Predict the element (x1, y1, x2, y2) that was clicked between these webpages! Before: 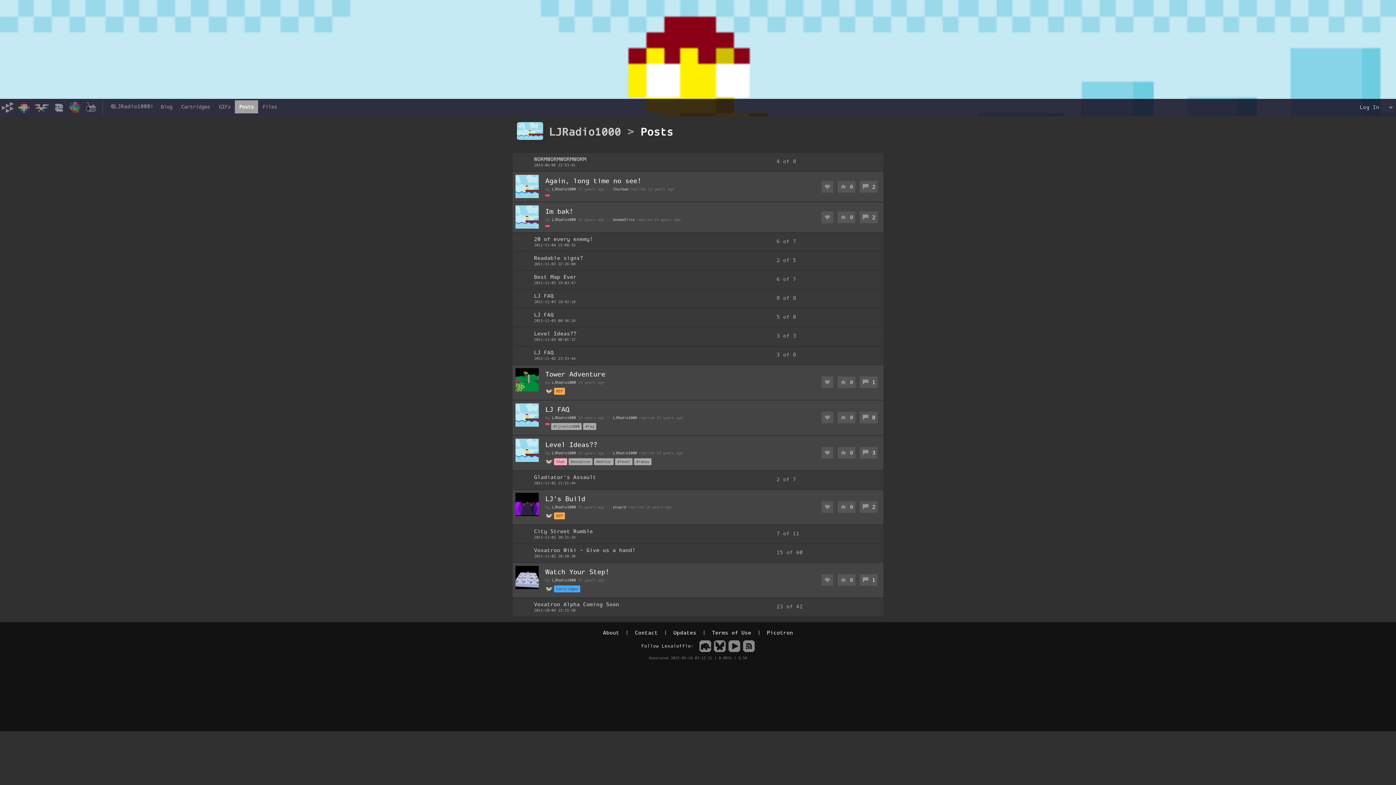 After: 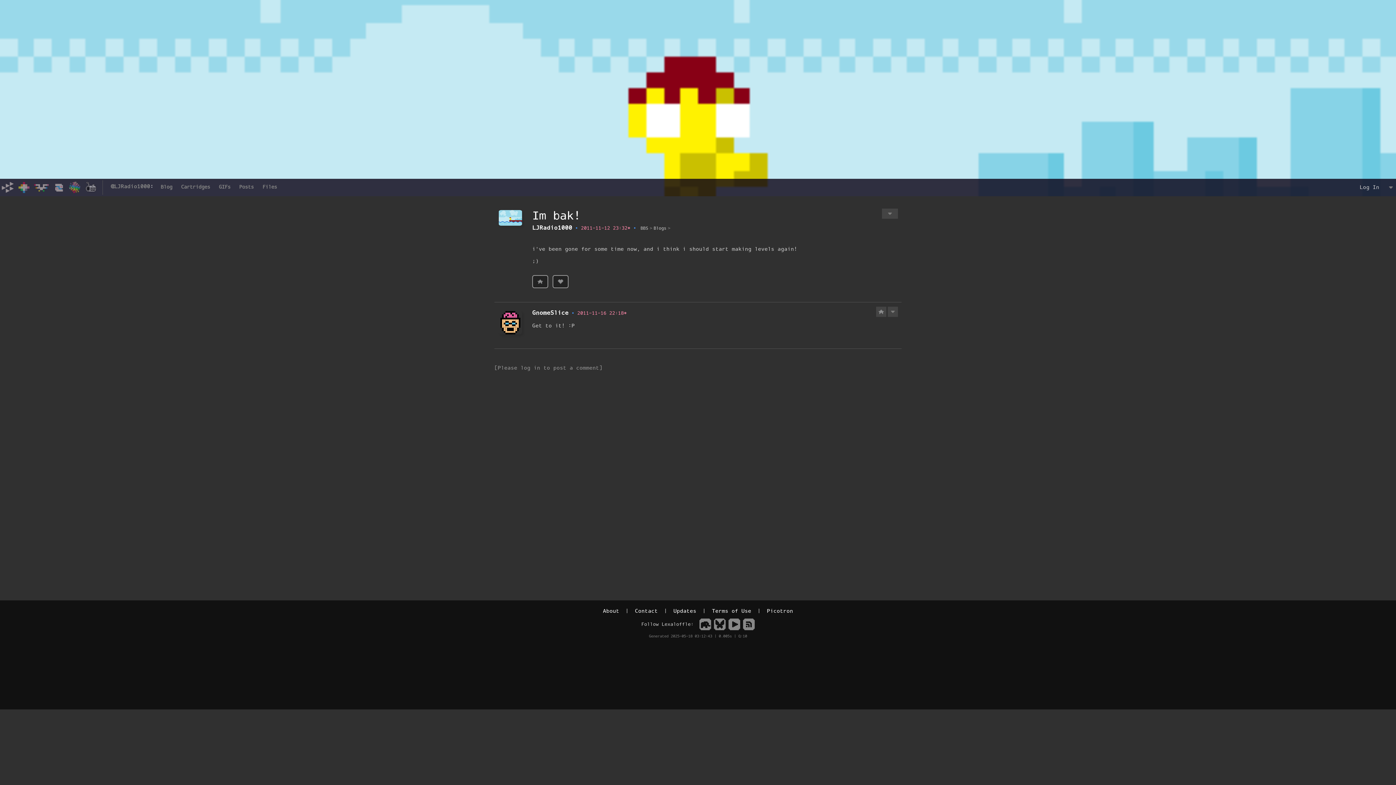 Action: label: Im bak! bbox: (545, 207, 573, 216)